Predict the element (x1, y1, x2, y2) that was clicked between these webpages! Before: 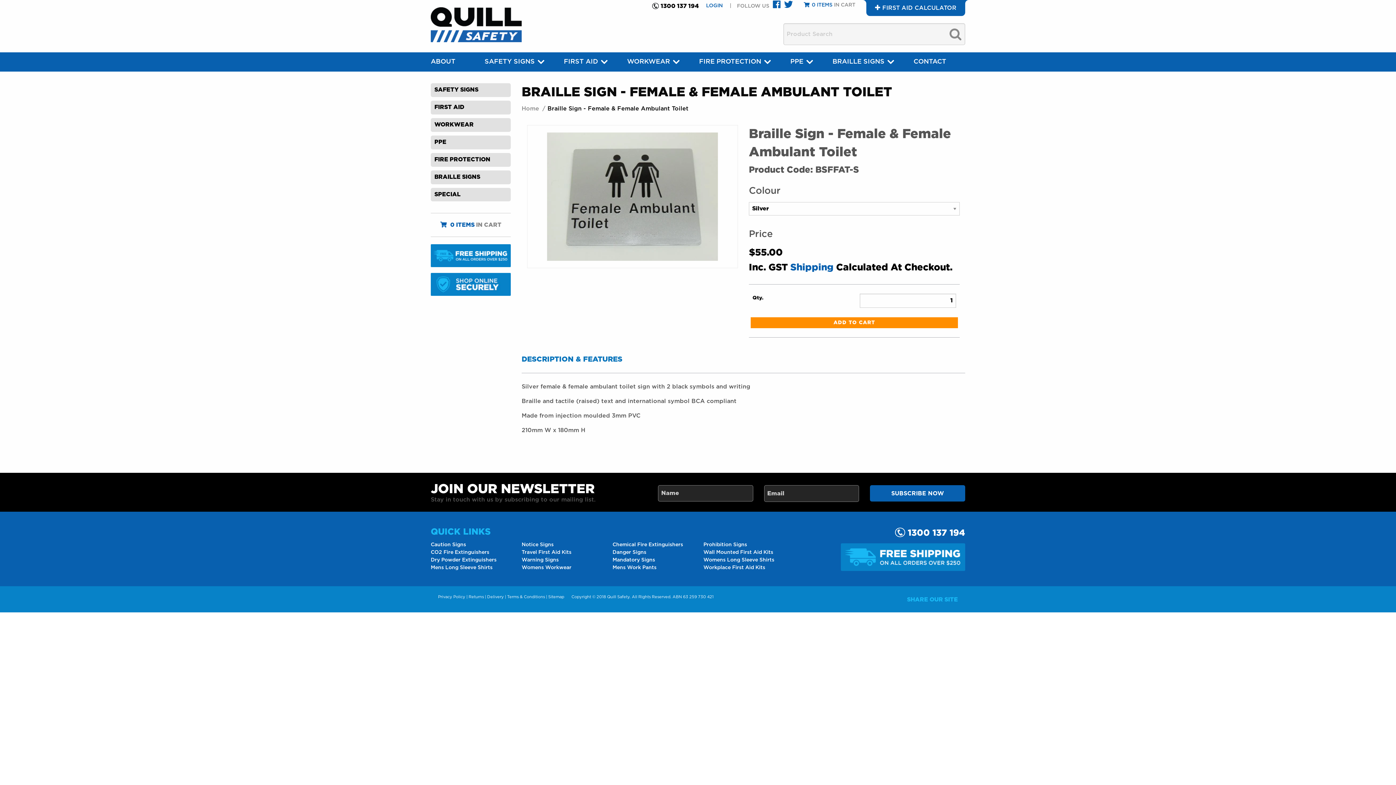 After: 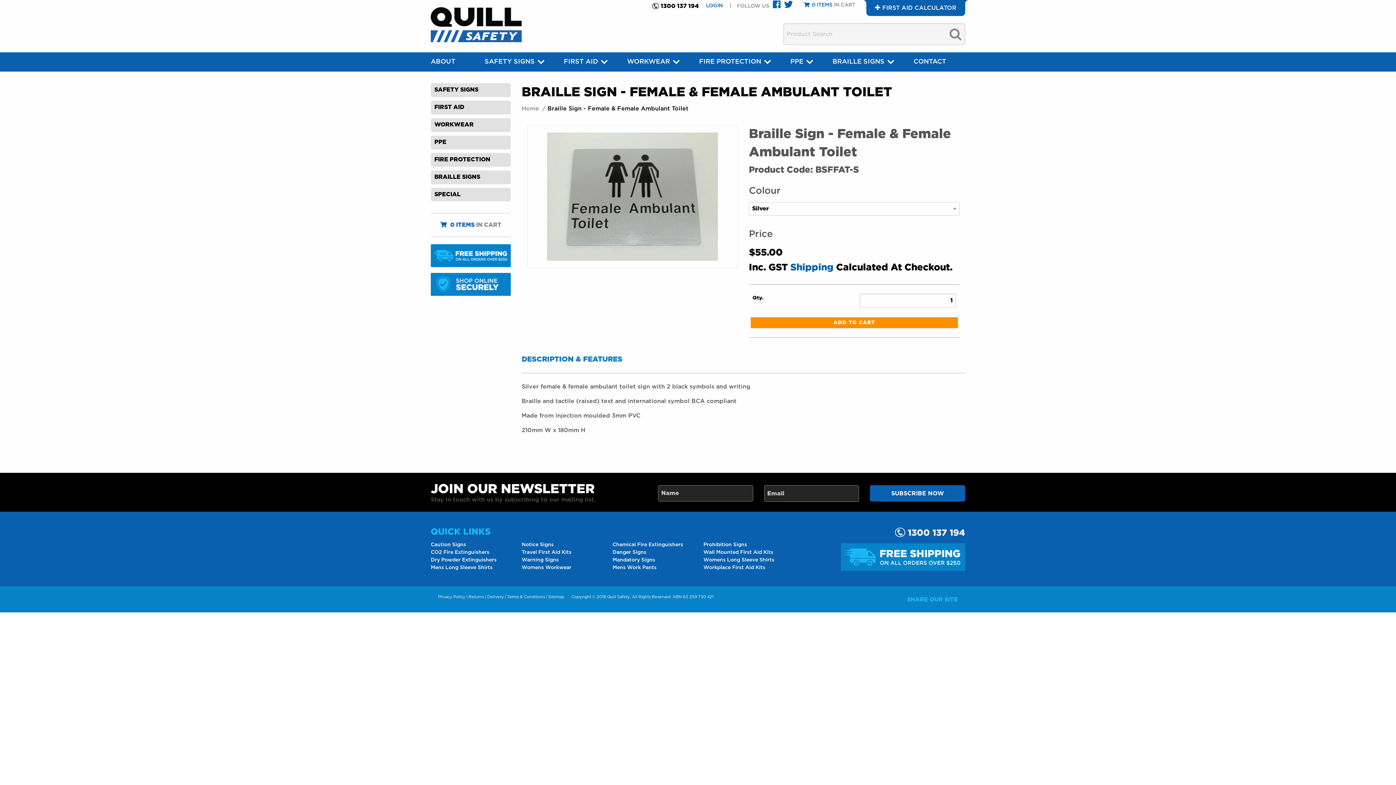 Action: label:  1300 137 194 bbox: (895, 529, 965, 537)